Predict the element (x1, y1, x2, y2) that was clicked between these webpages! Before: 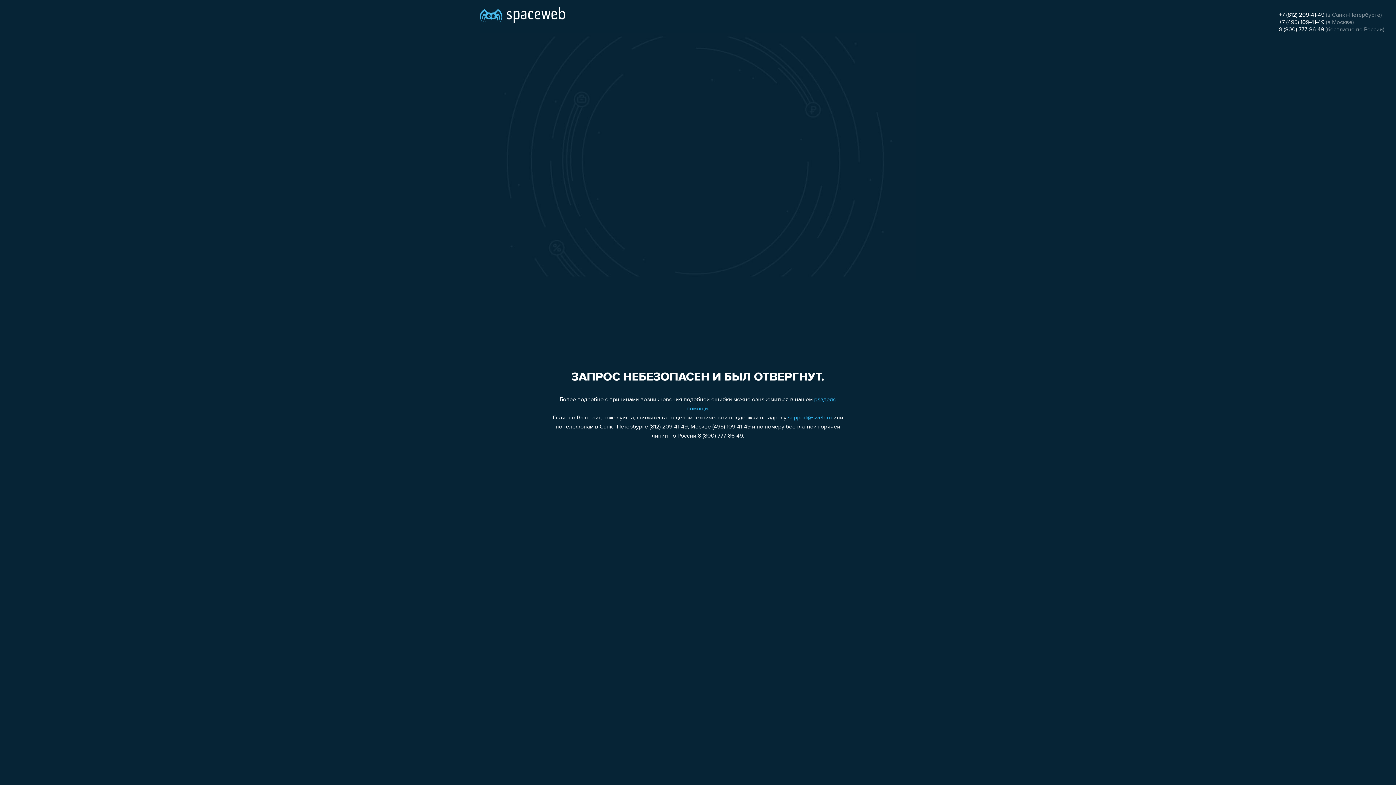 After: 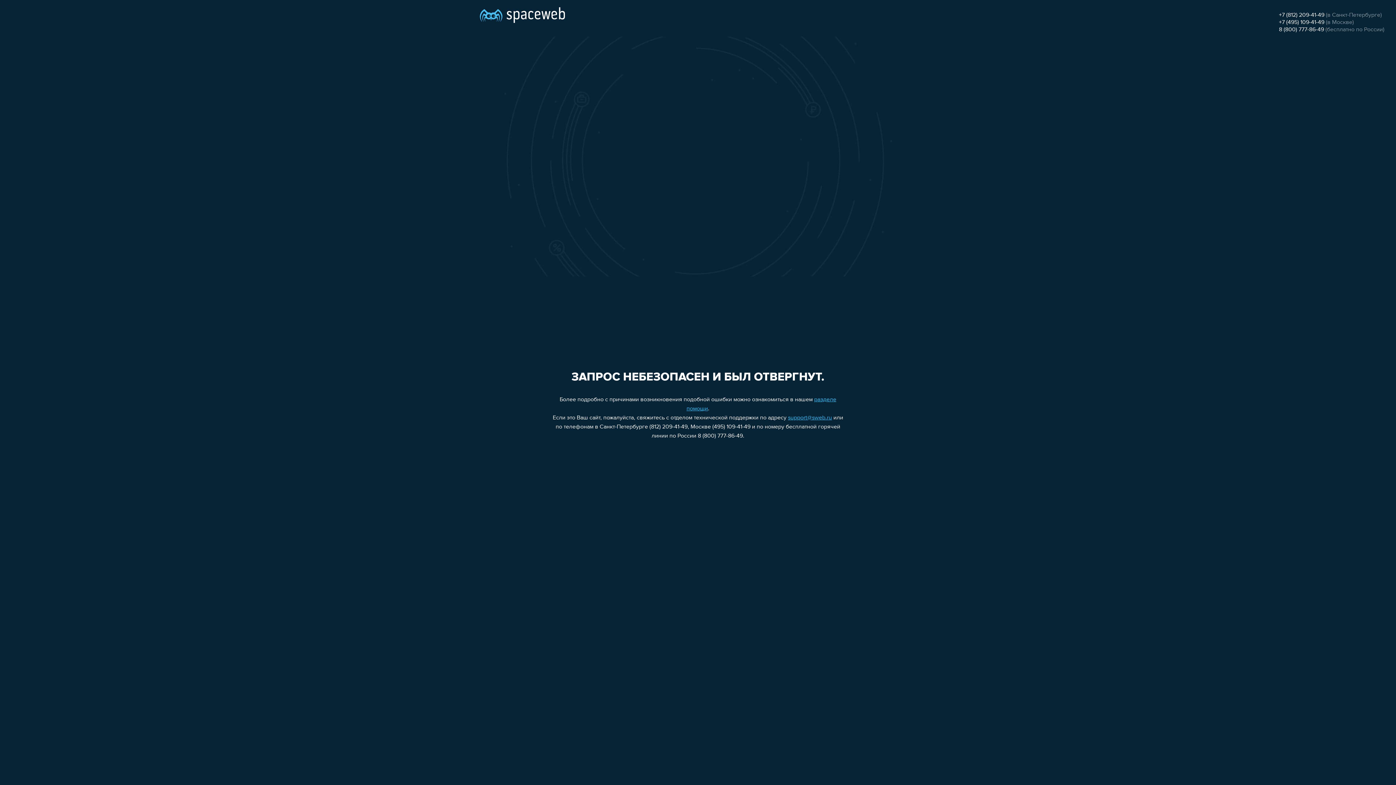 Action: bbox: (1279, 19, 1324, 25) label: +7 (495) 109-41-49